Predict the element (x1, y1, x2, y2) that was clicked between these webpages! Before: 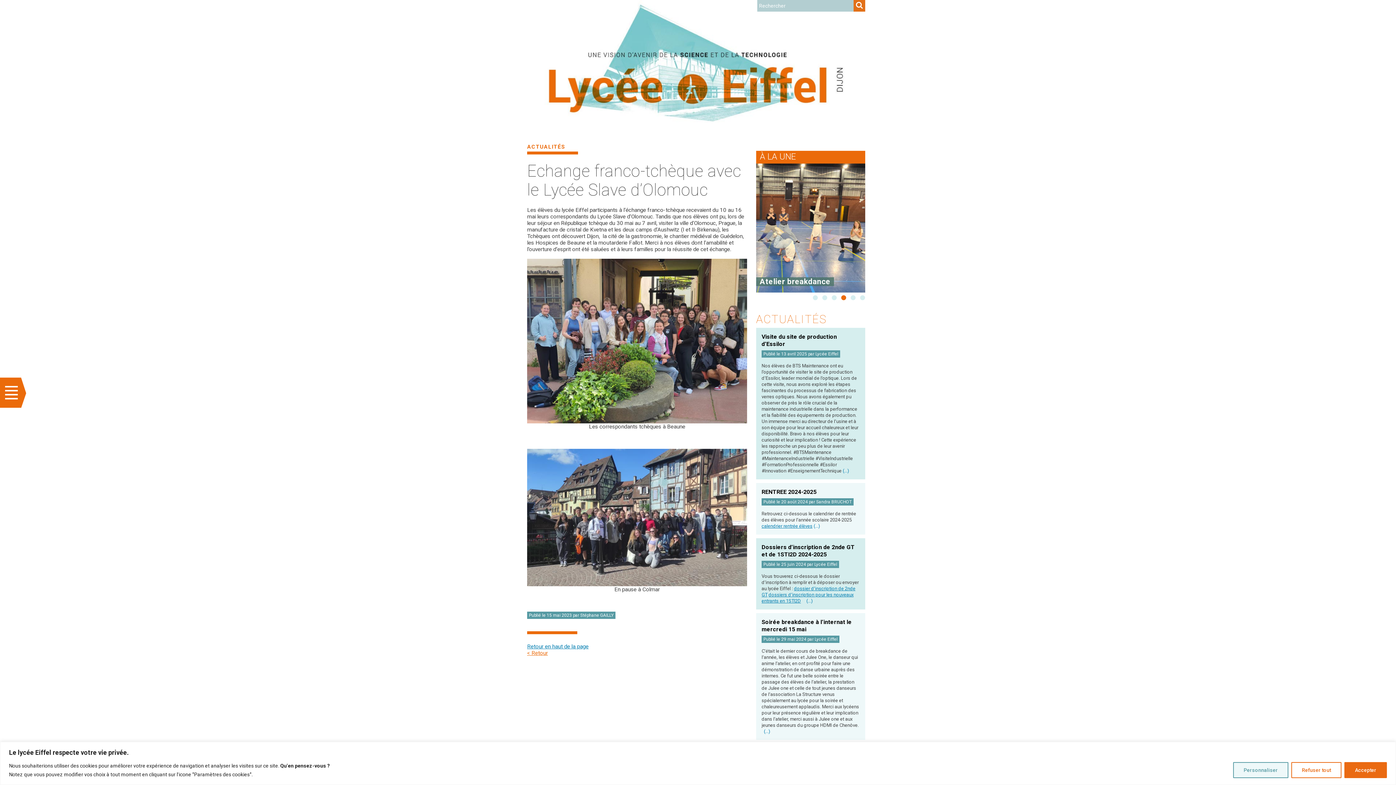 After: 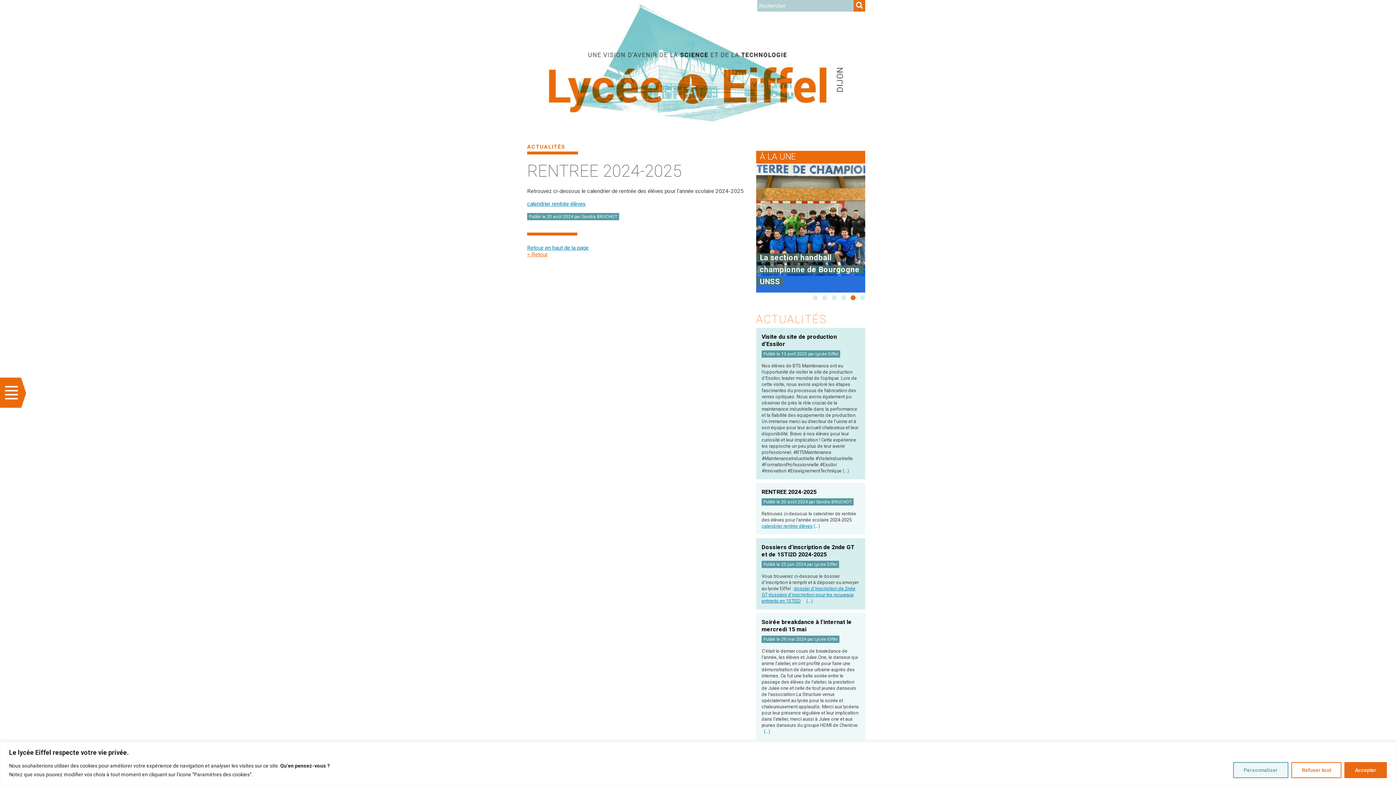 Action: bbox: (761, 488, 816, 495) label: RENTREE 2024-2025